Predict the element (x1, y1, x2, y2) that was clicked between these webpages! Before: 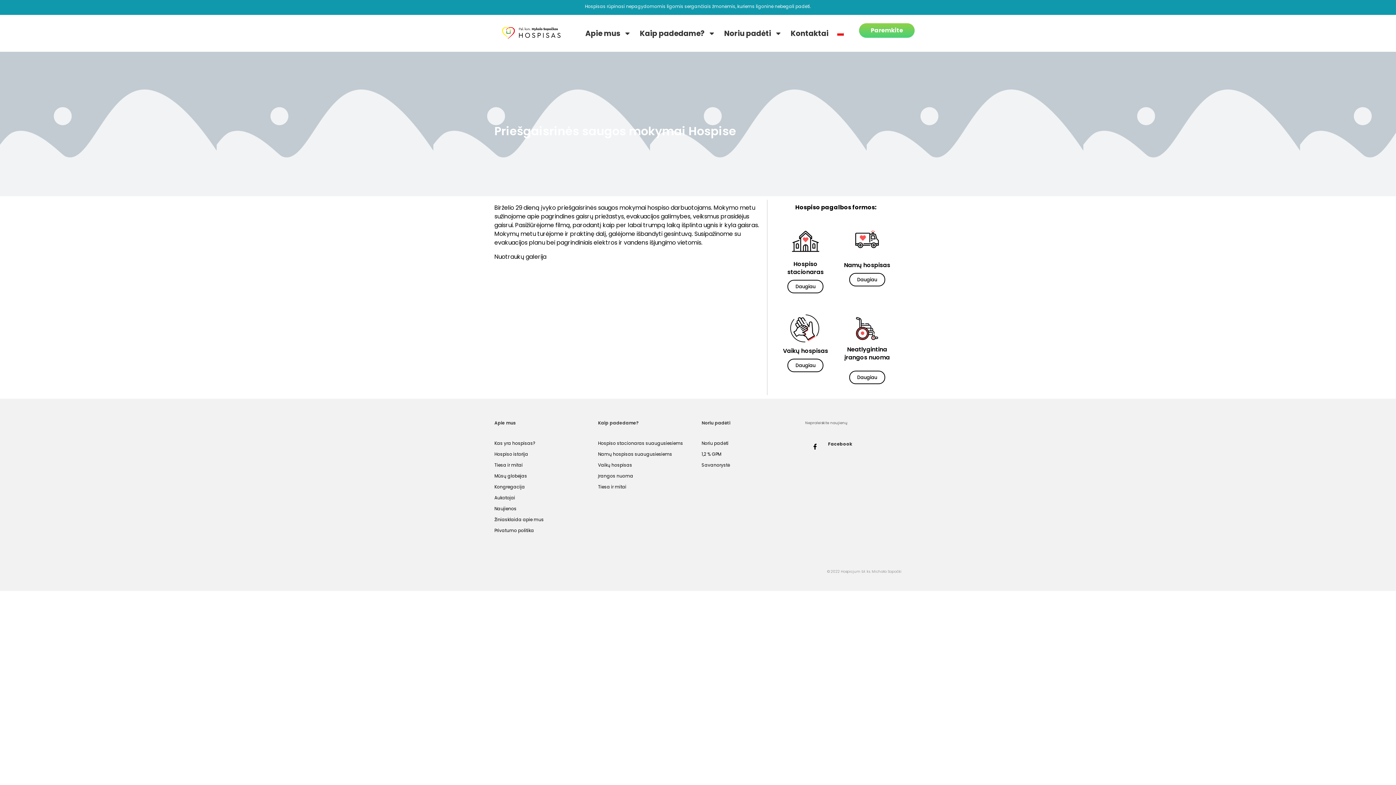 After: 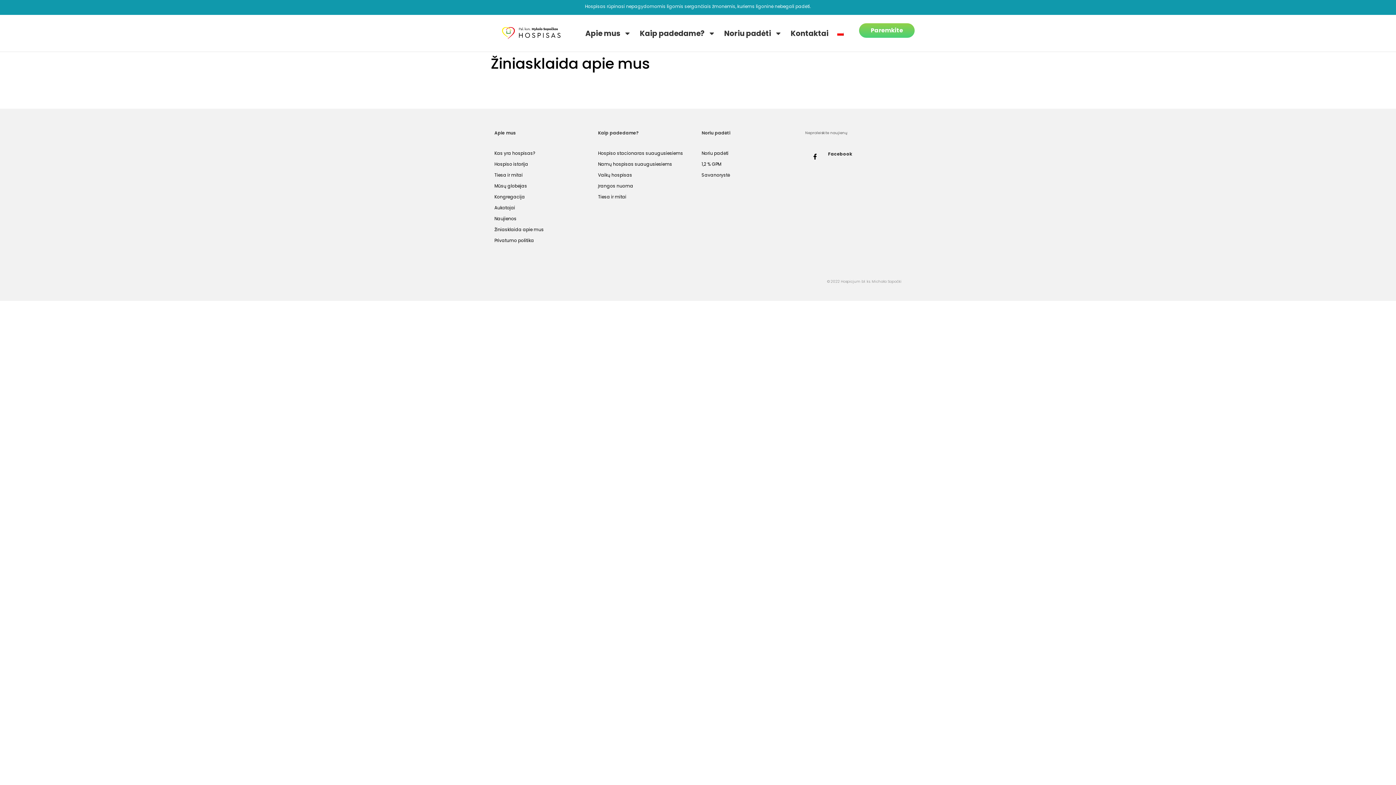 Action: label: Žiniasklaida apie mus bbox: (494, 514, 590, 525)